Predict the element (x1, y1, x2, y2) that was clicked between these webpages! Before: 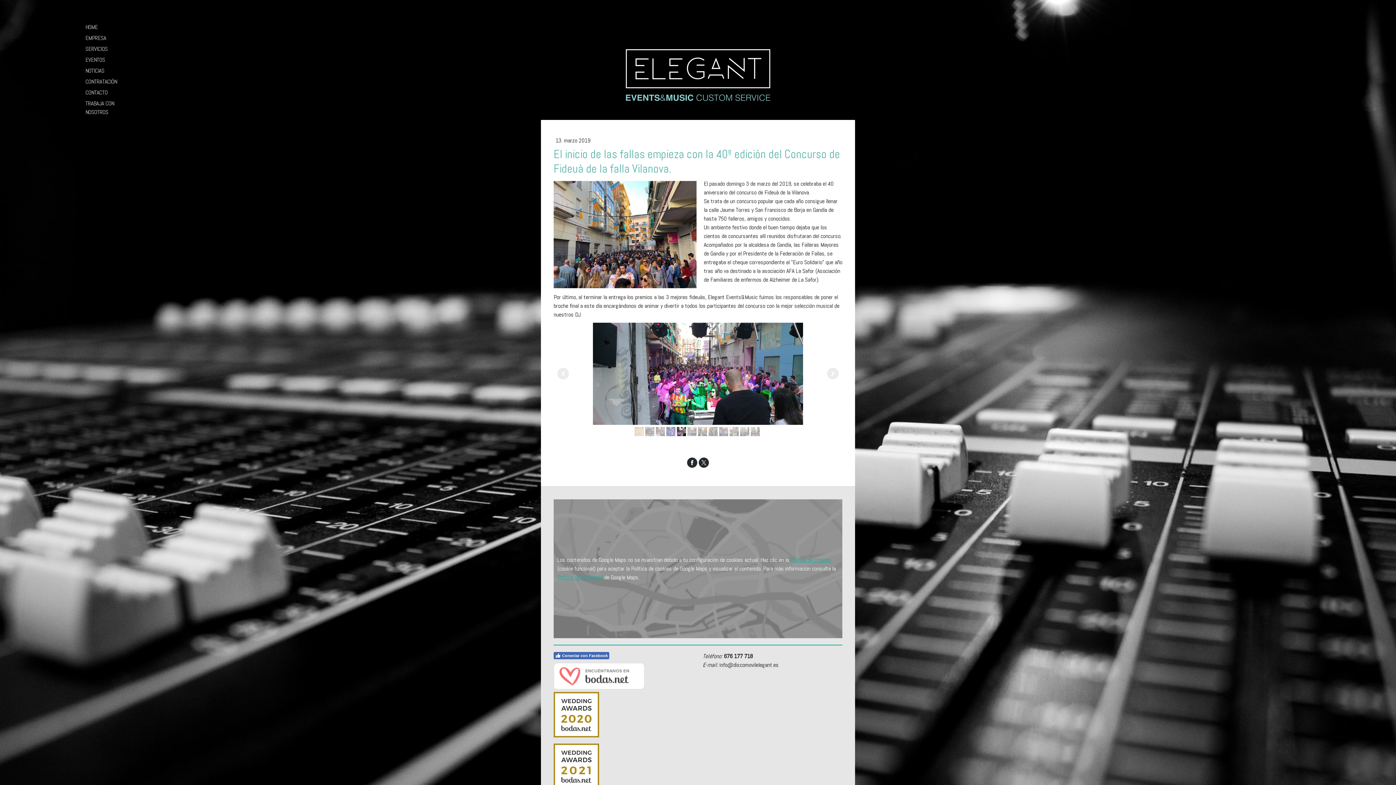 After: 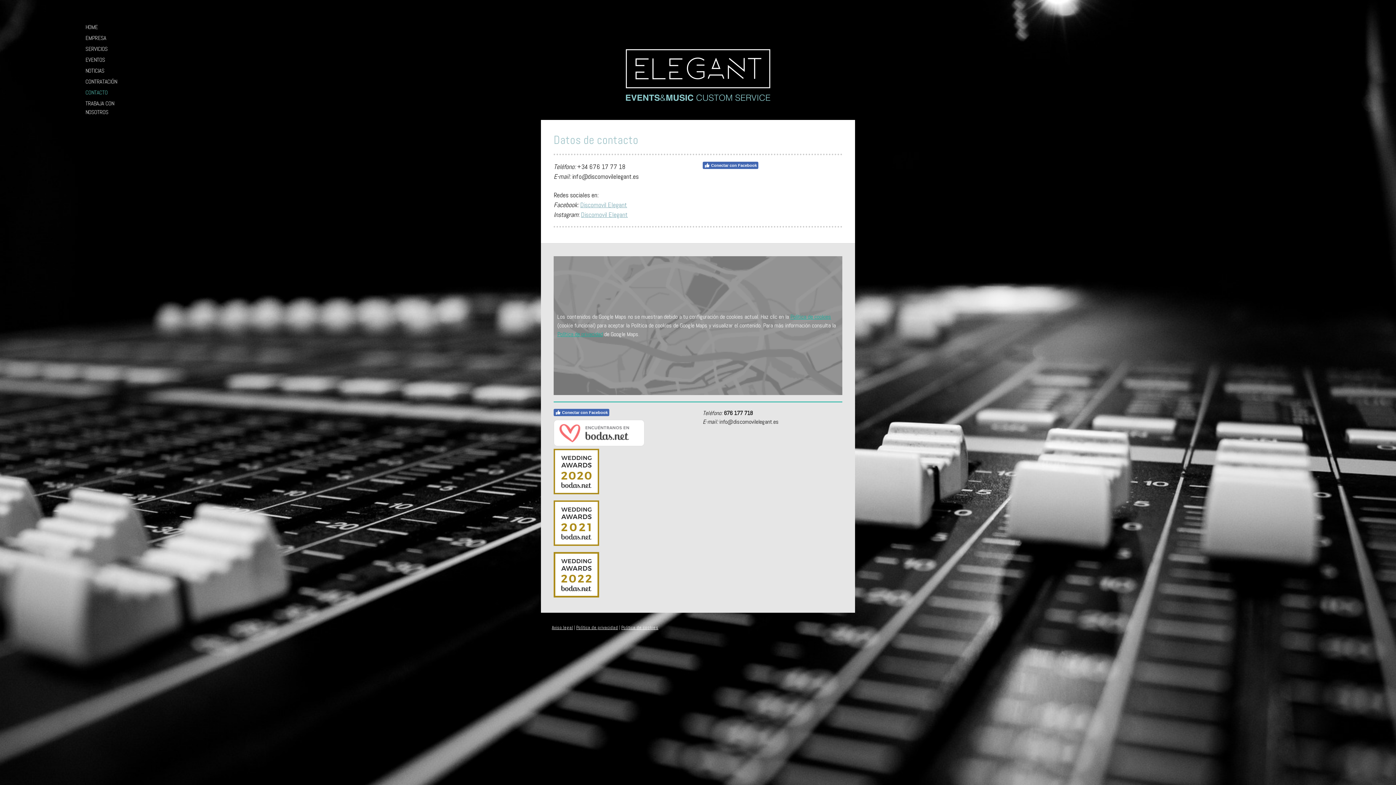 Action: label: CONTACTO bbox: (78, 87, 134, 98)